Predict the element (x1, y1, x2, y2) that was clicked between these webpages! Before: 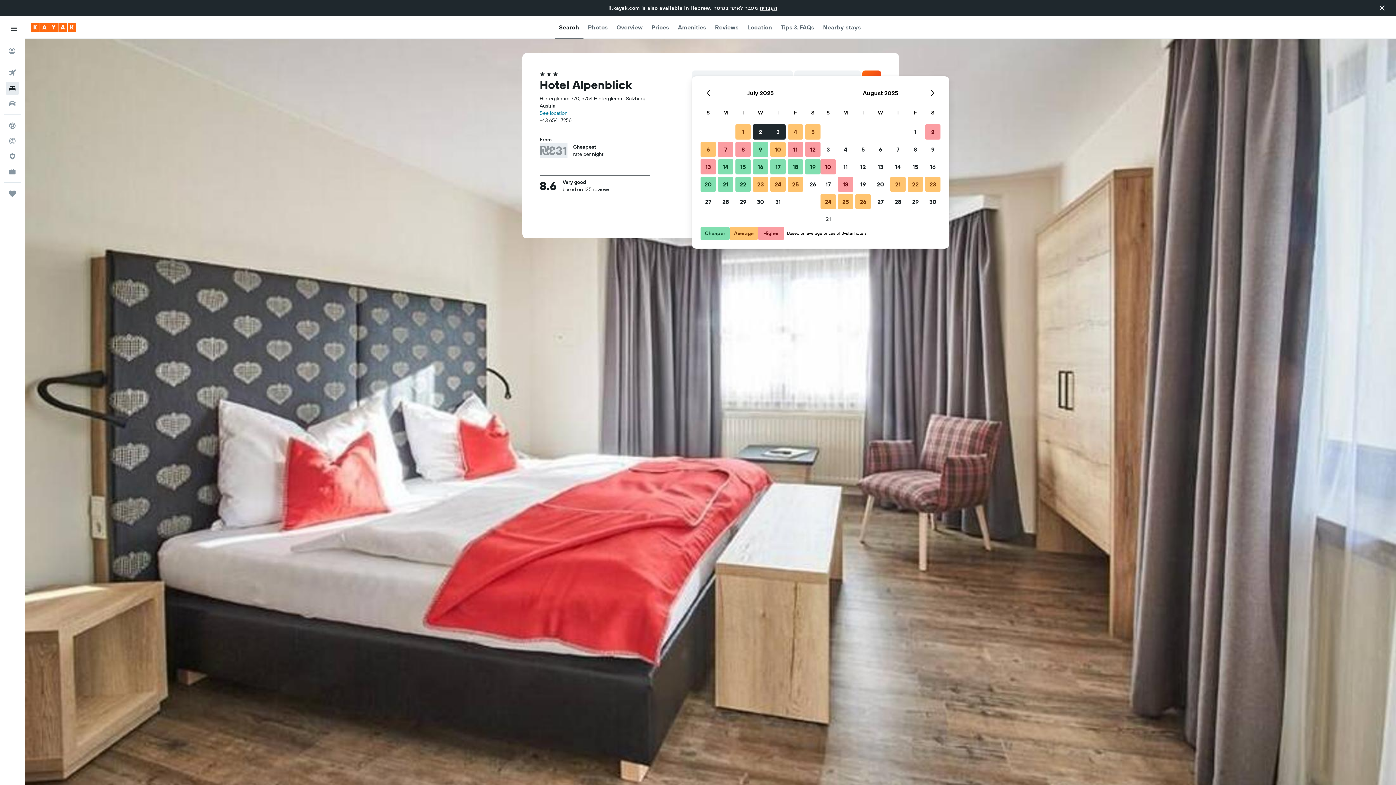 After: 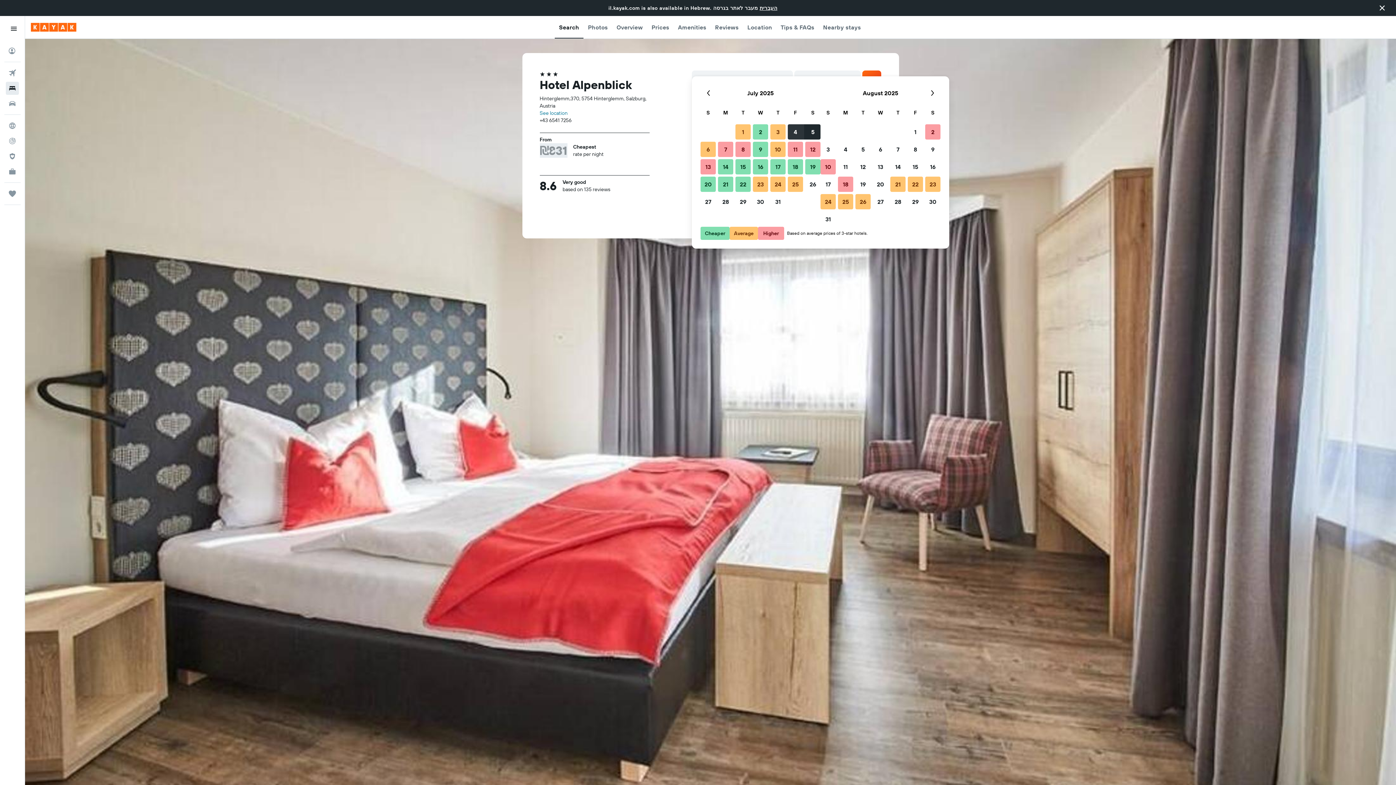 Action: label: July 4, 2025 bbox: (786, 123, 804, 140)